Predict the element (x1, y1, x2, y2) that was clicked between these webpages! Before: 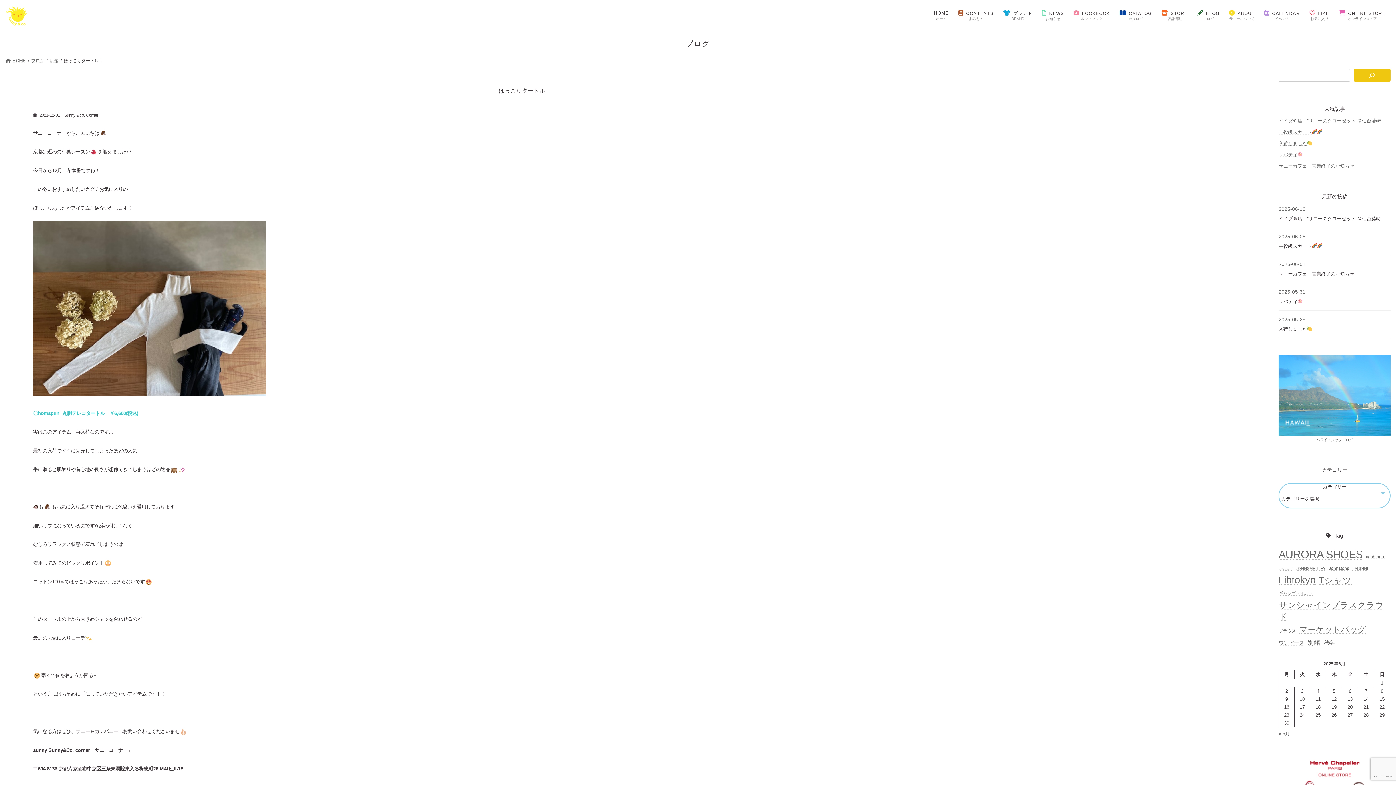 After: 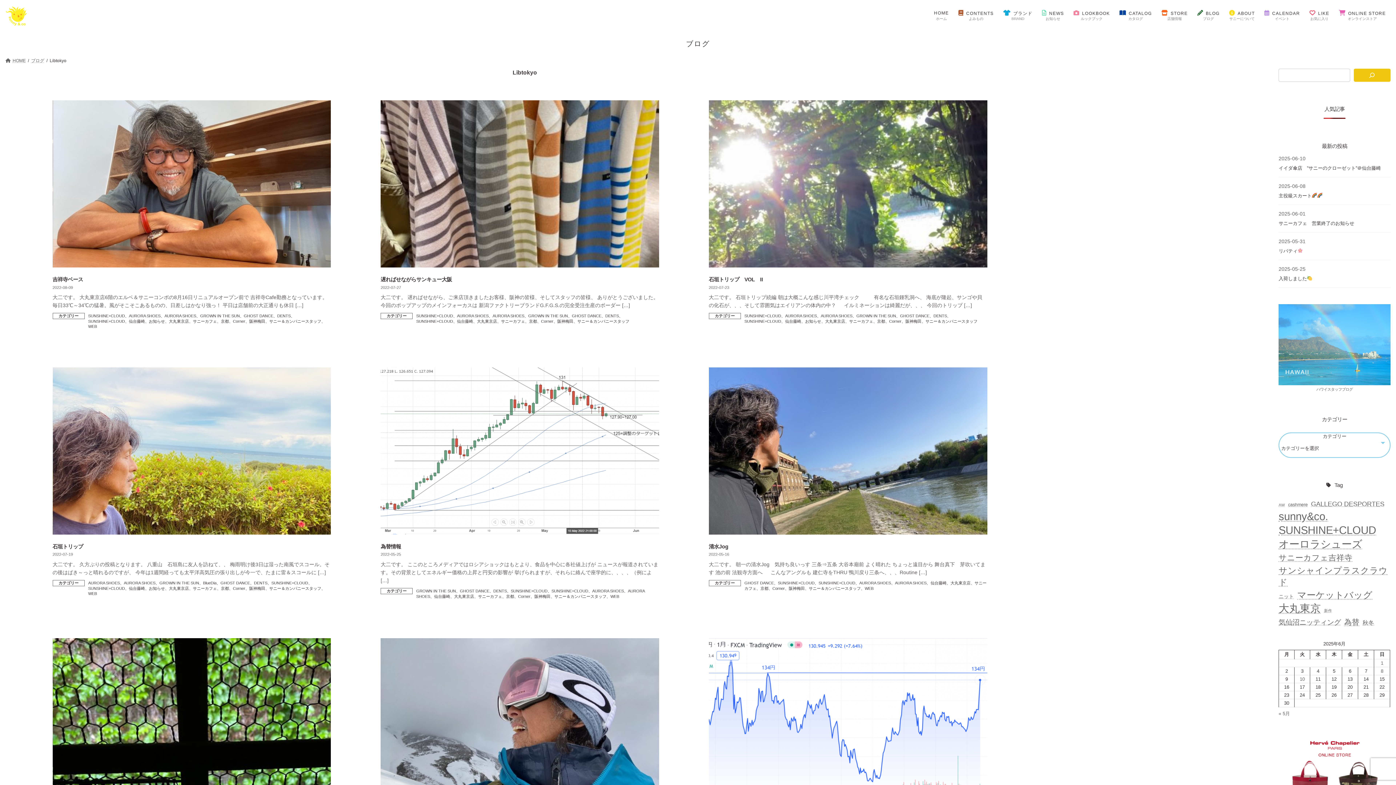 Action: label: Libtokyo (154個の項目) bbox: (1278, 574, 1316, 586)